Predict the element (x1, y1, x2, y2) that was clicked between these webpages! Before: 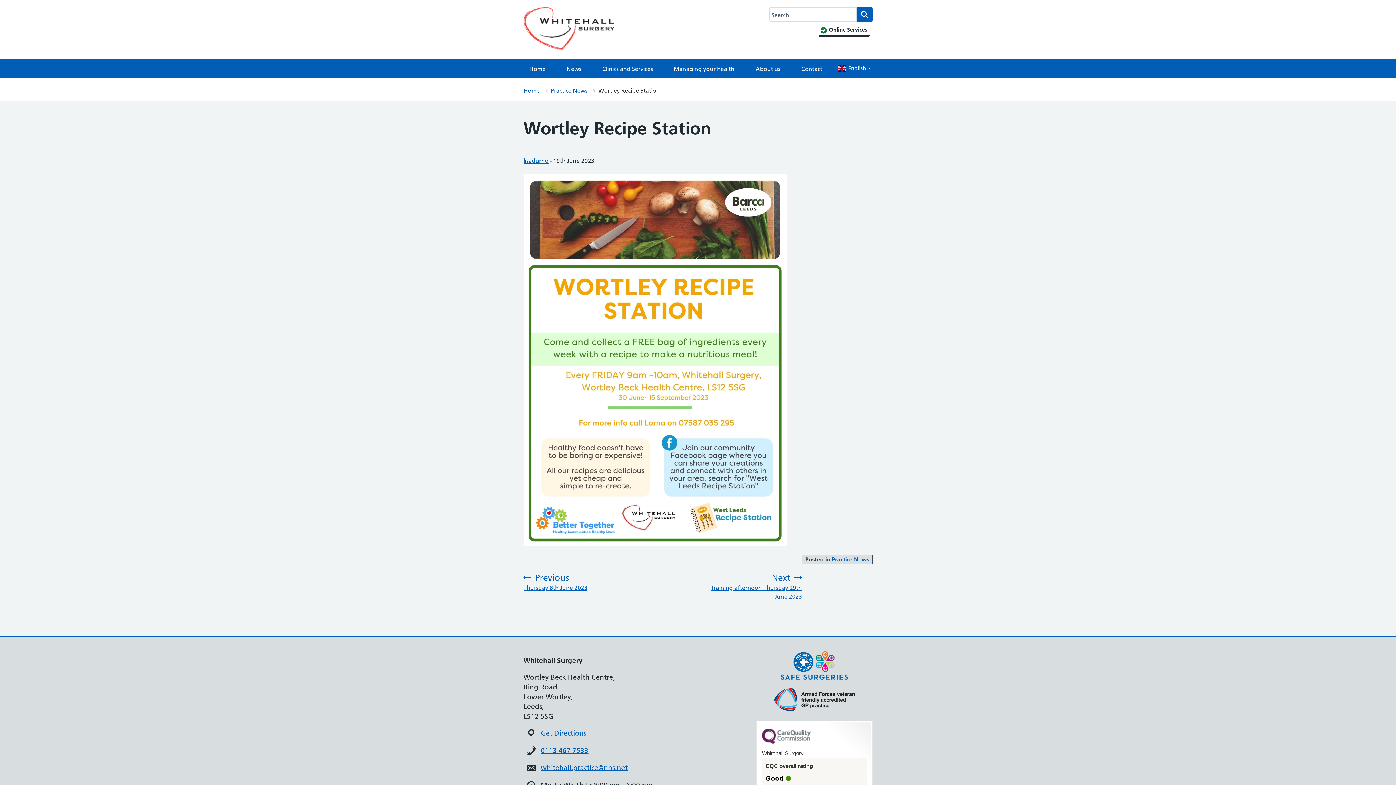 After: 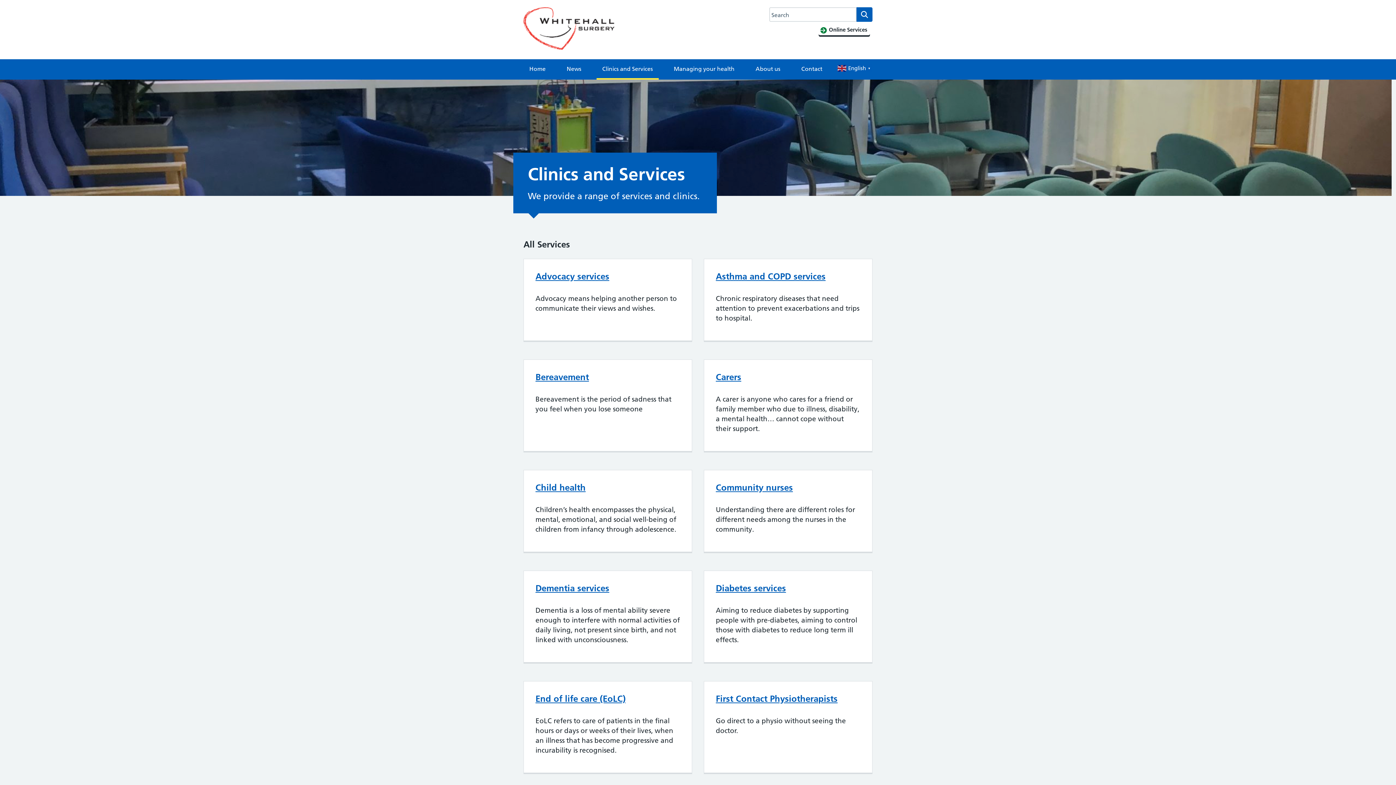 Action: label: Clinics and Services bbox: (596, 59, 658, 78)